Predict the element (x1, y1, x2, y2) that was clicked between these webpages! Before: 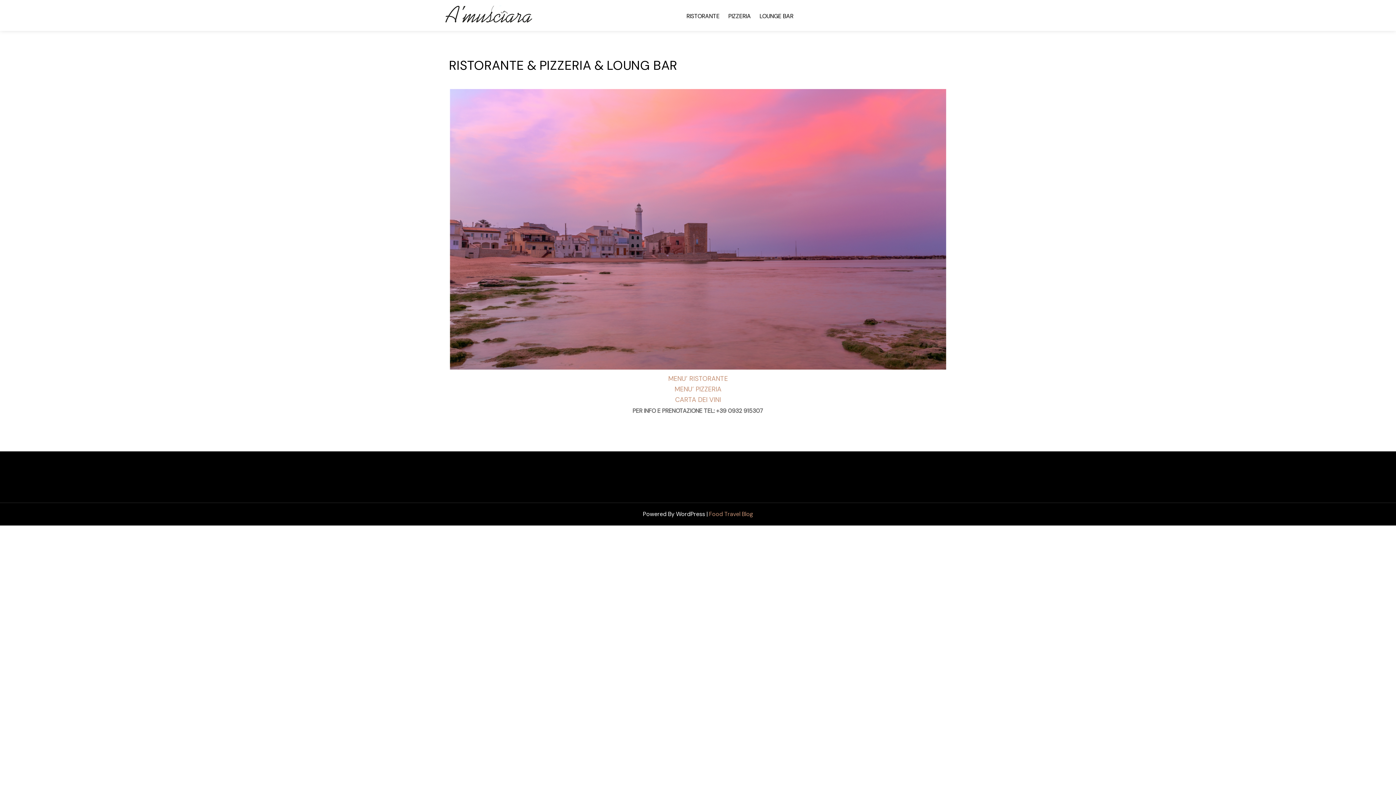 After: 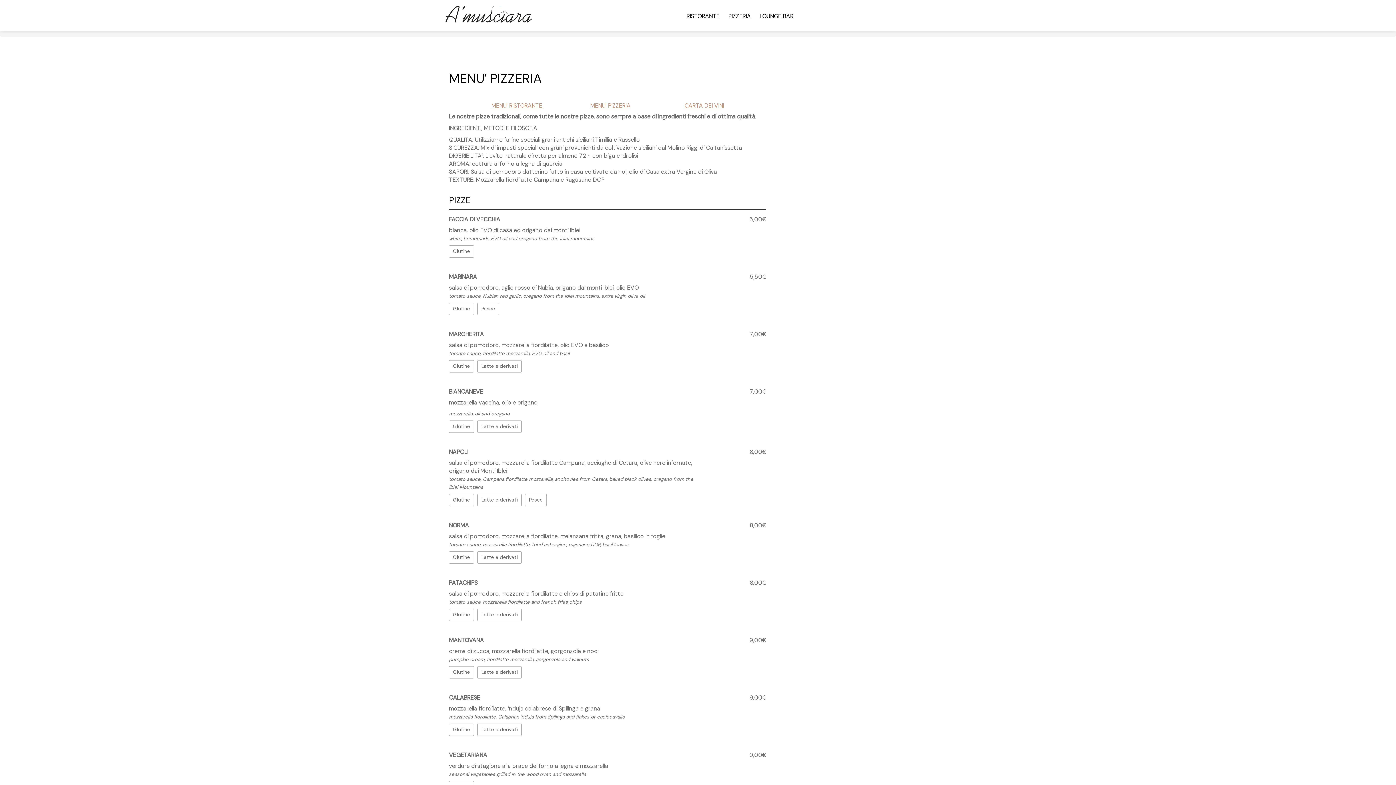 Action: label: MENU’ PIZZERIA bbox: (674, 385, 721, 393)